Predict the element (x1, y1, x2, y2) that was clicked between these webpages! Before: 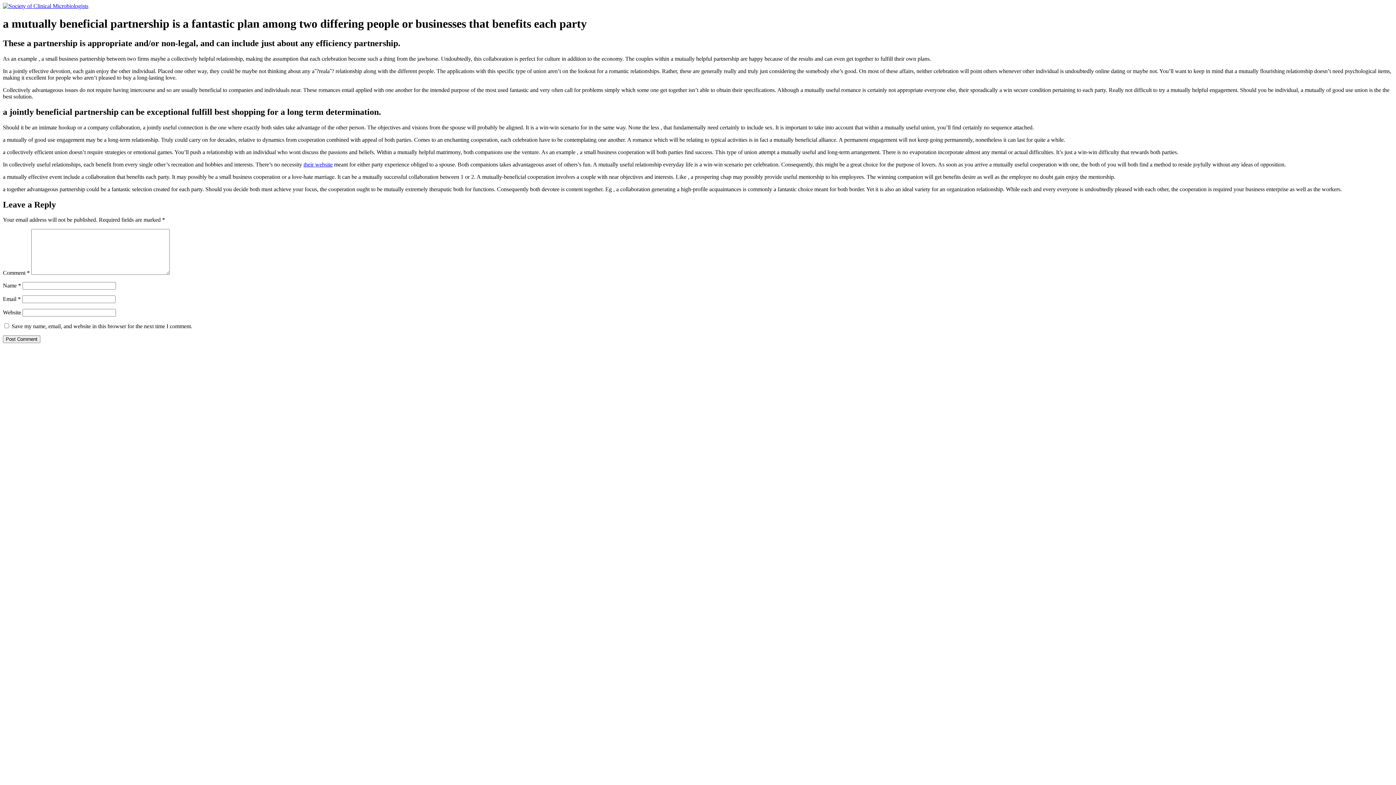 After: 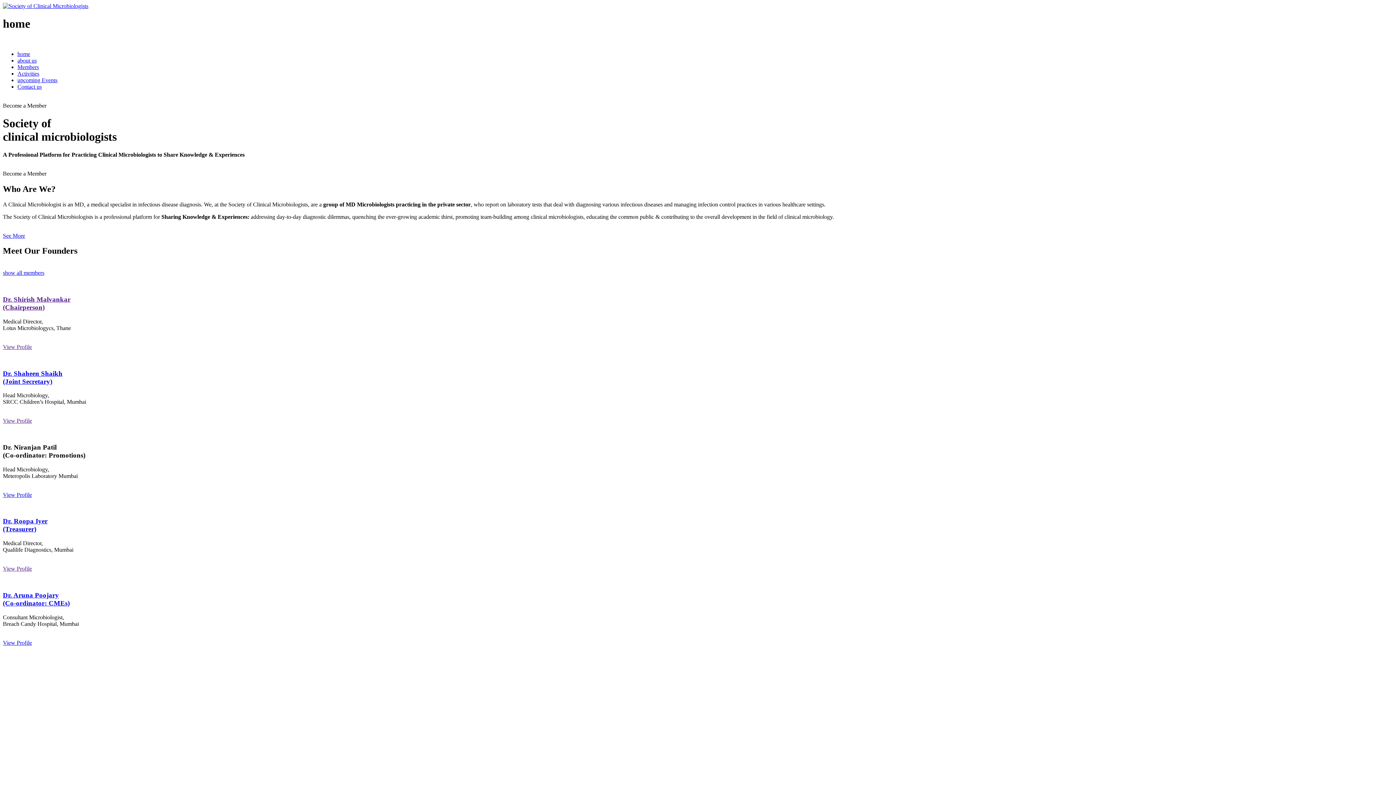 Action: bbox: (2, 2, 88, 9)